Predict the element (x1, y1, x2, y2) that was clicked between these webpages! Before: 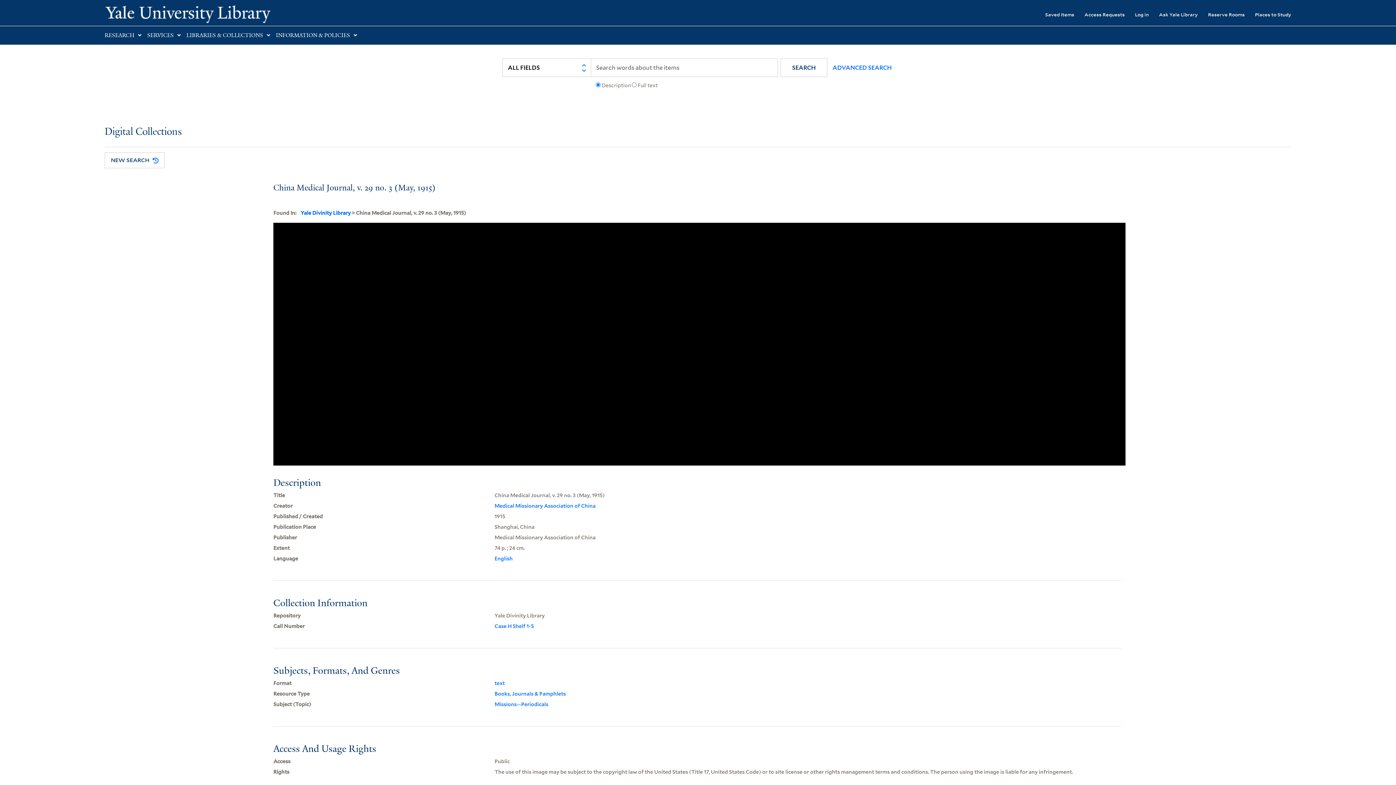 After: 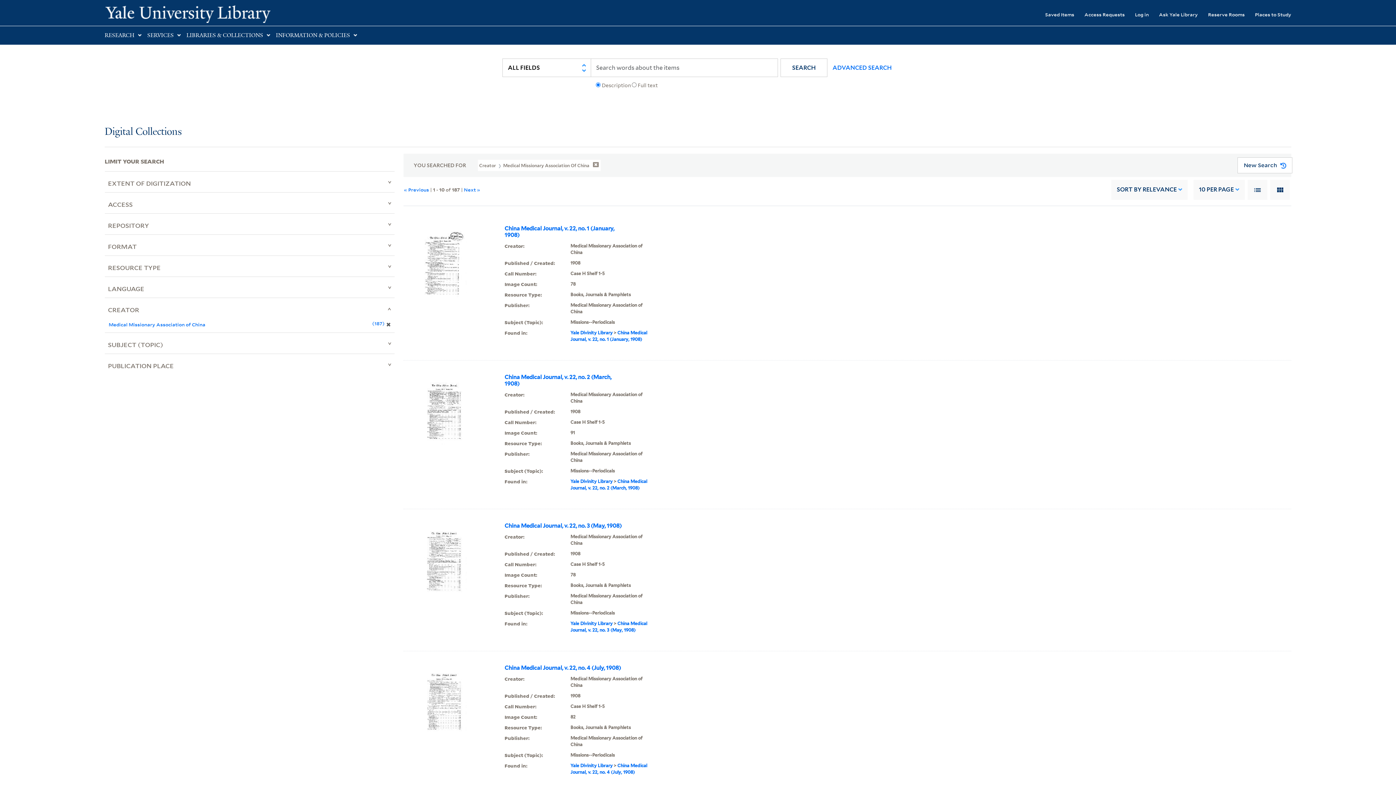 Action: bbox: (494, 503, 595, 509) label: Medical Missionary Association of China